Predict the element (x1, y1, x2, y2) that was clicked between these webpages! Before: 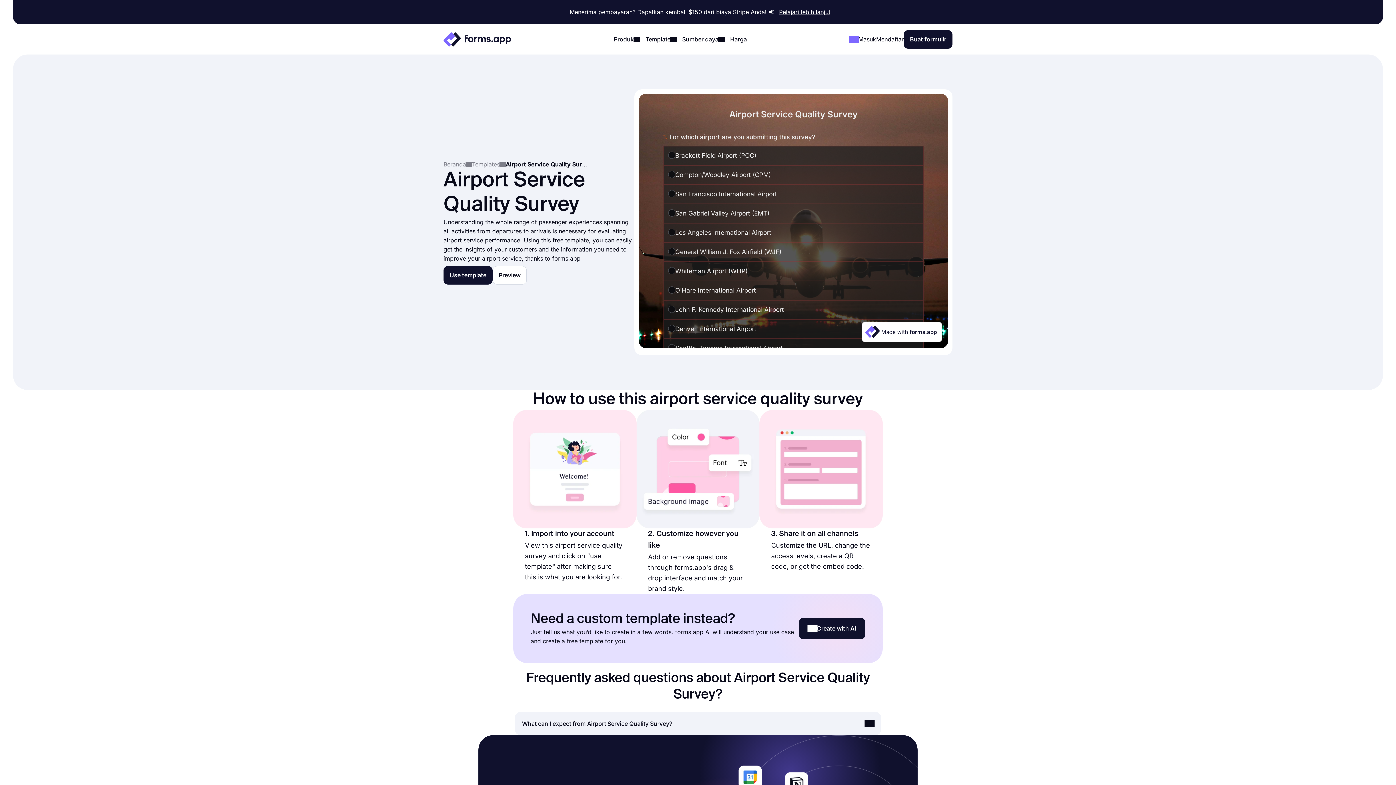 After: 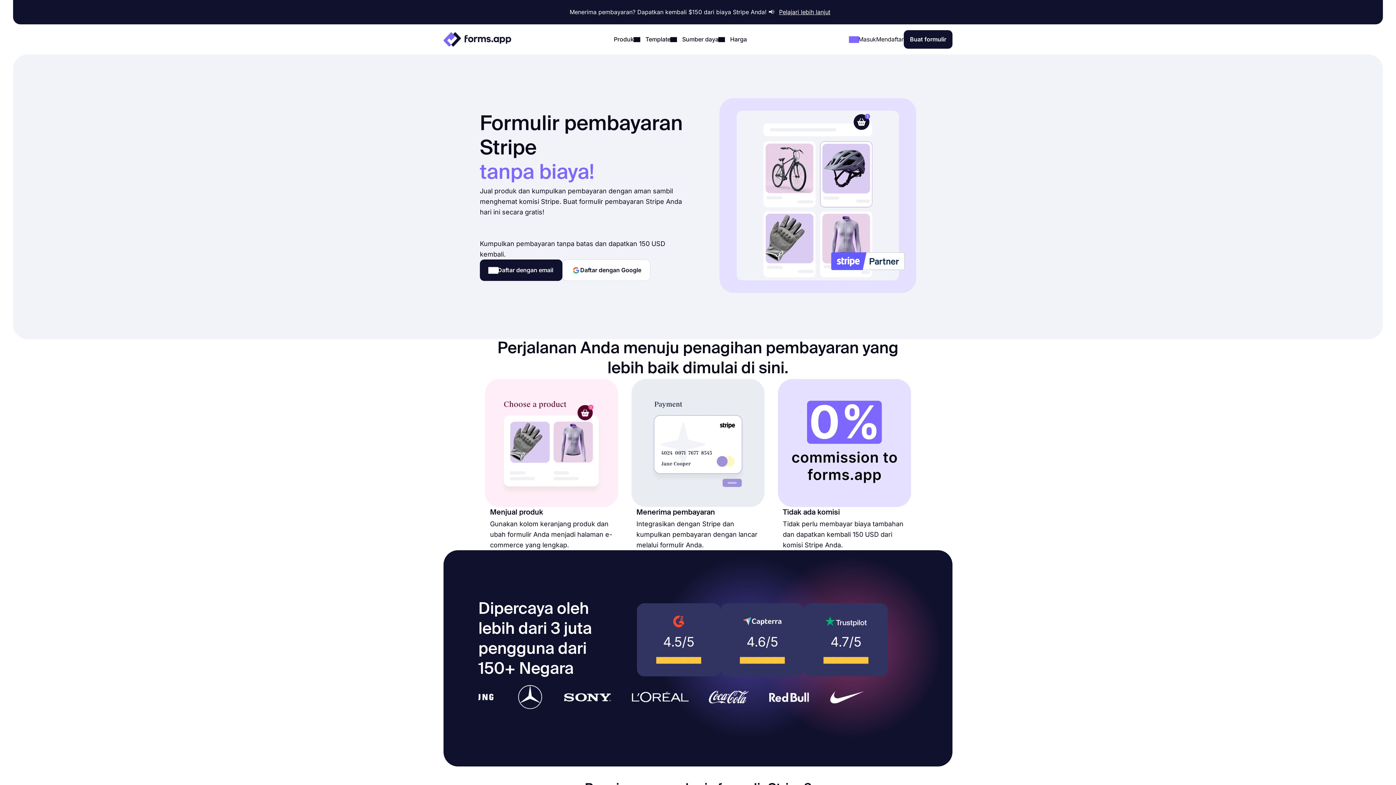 Action: label: Pelajari lebih lanjut bbox: (778, 5, 830, 18)